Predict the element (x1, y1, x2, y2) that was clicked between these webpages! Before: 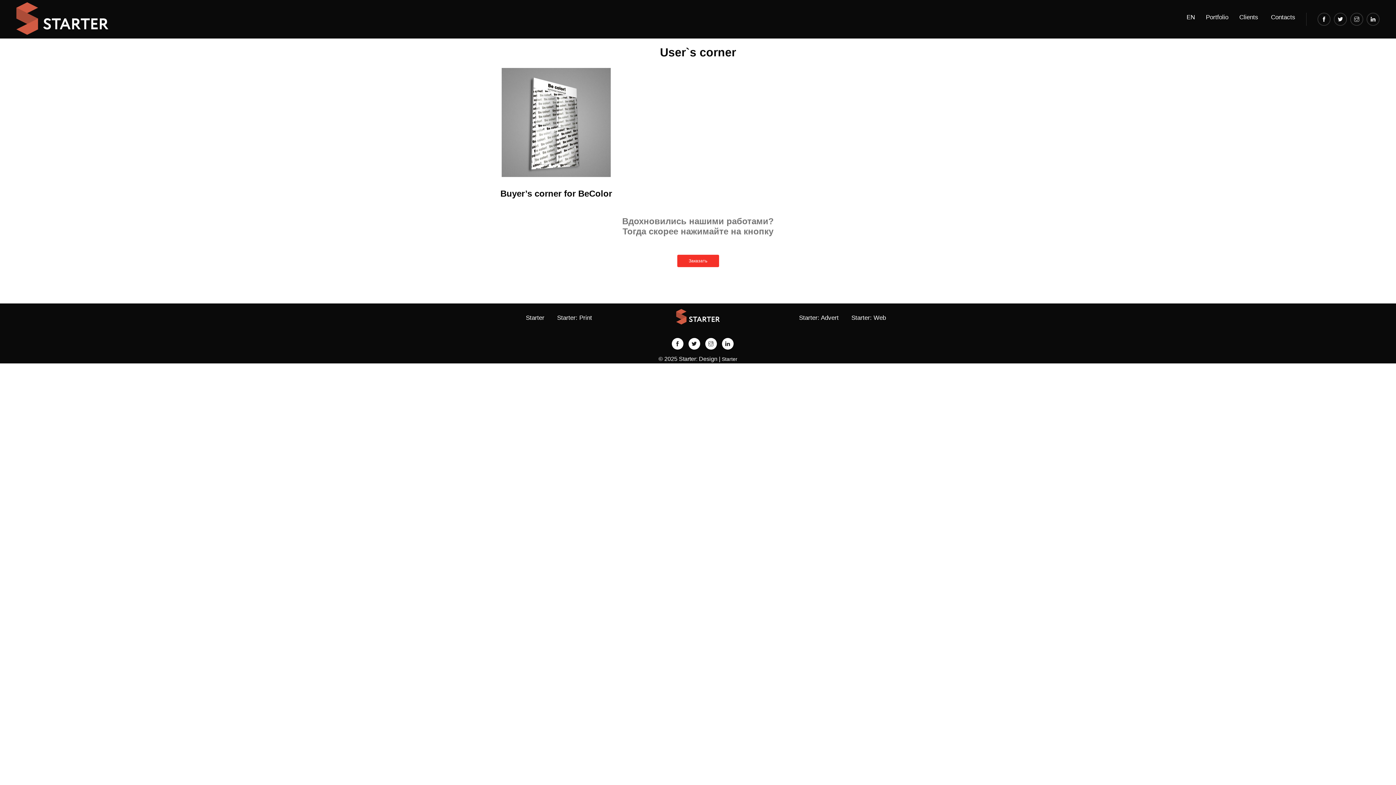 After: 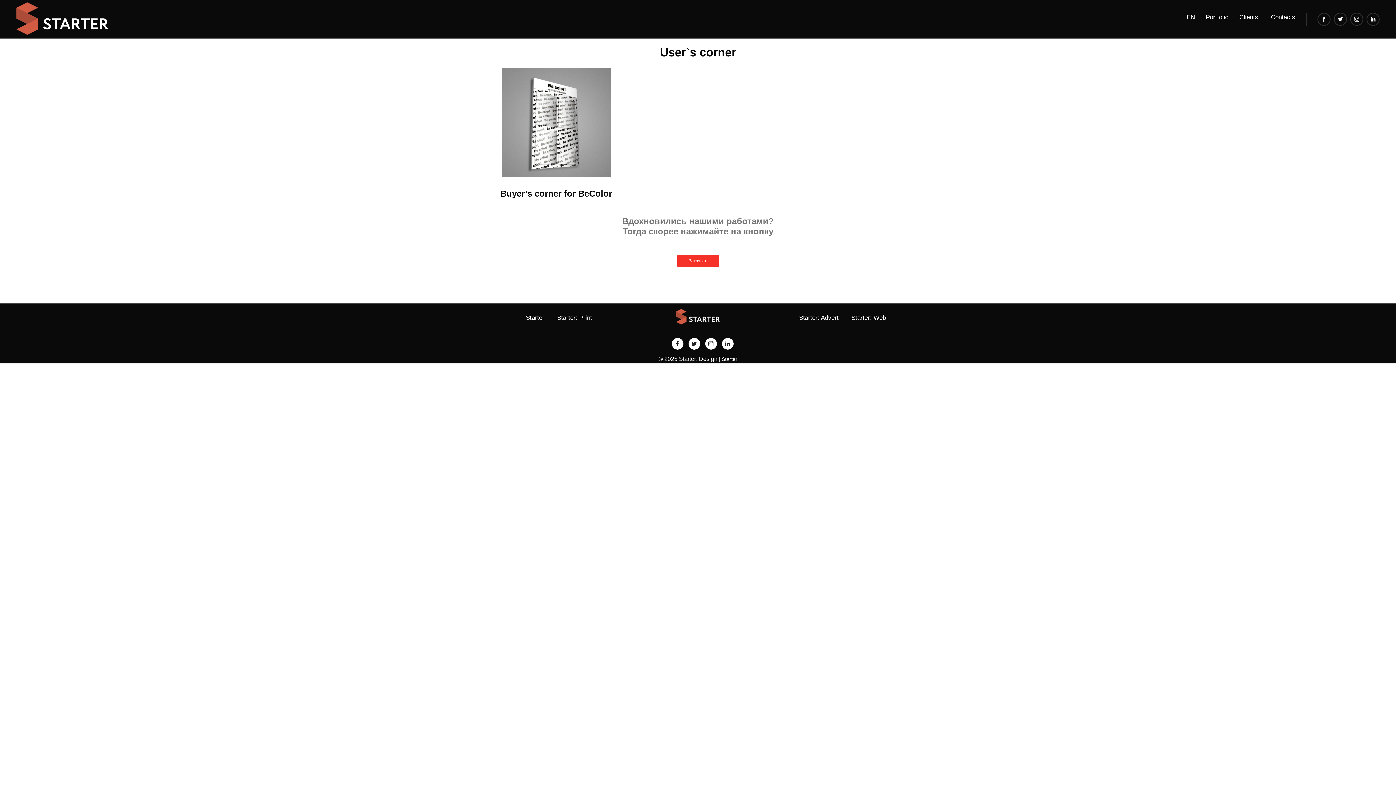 Action: bbox: (1181, 2, 1200, 32)